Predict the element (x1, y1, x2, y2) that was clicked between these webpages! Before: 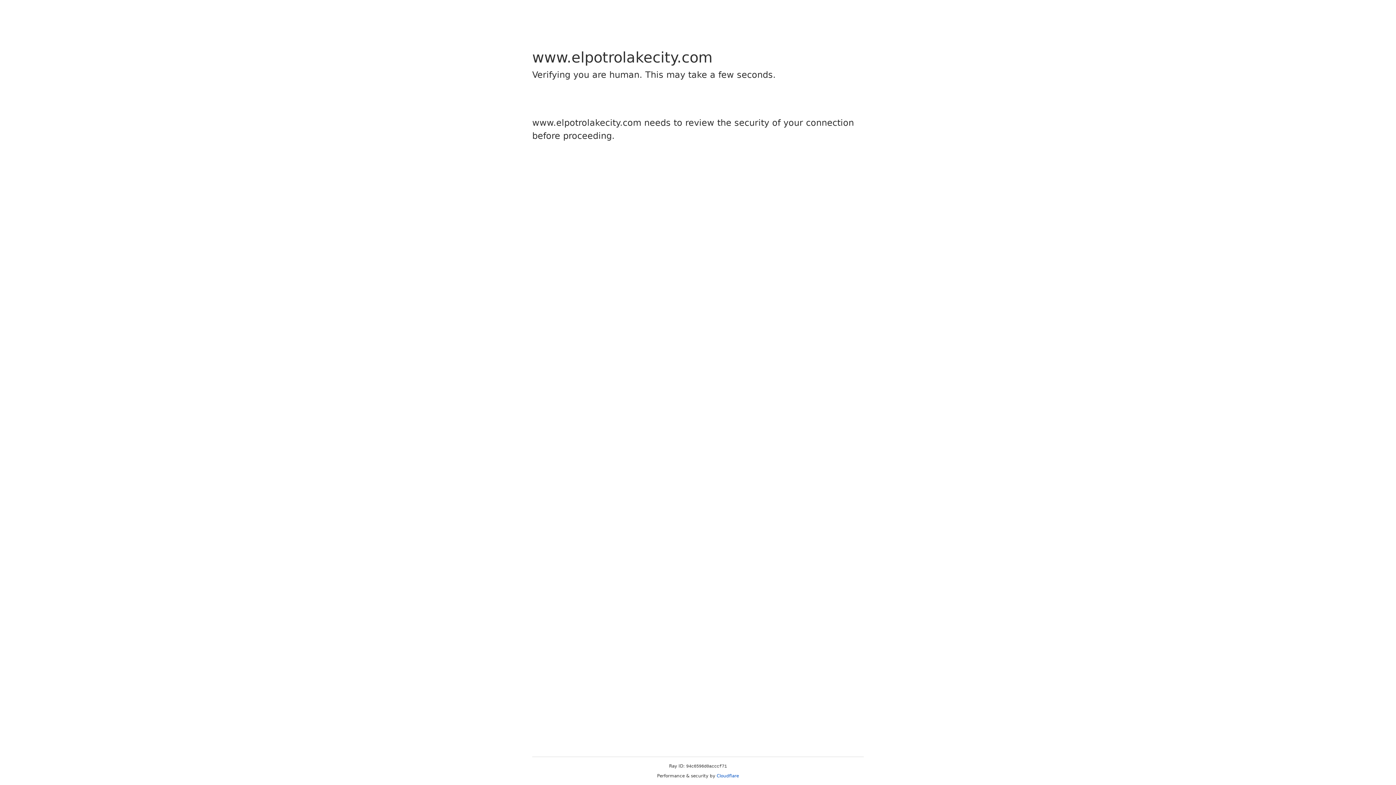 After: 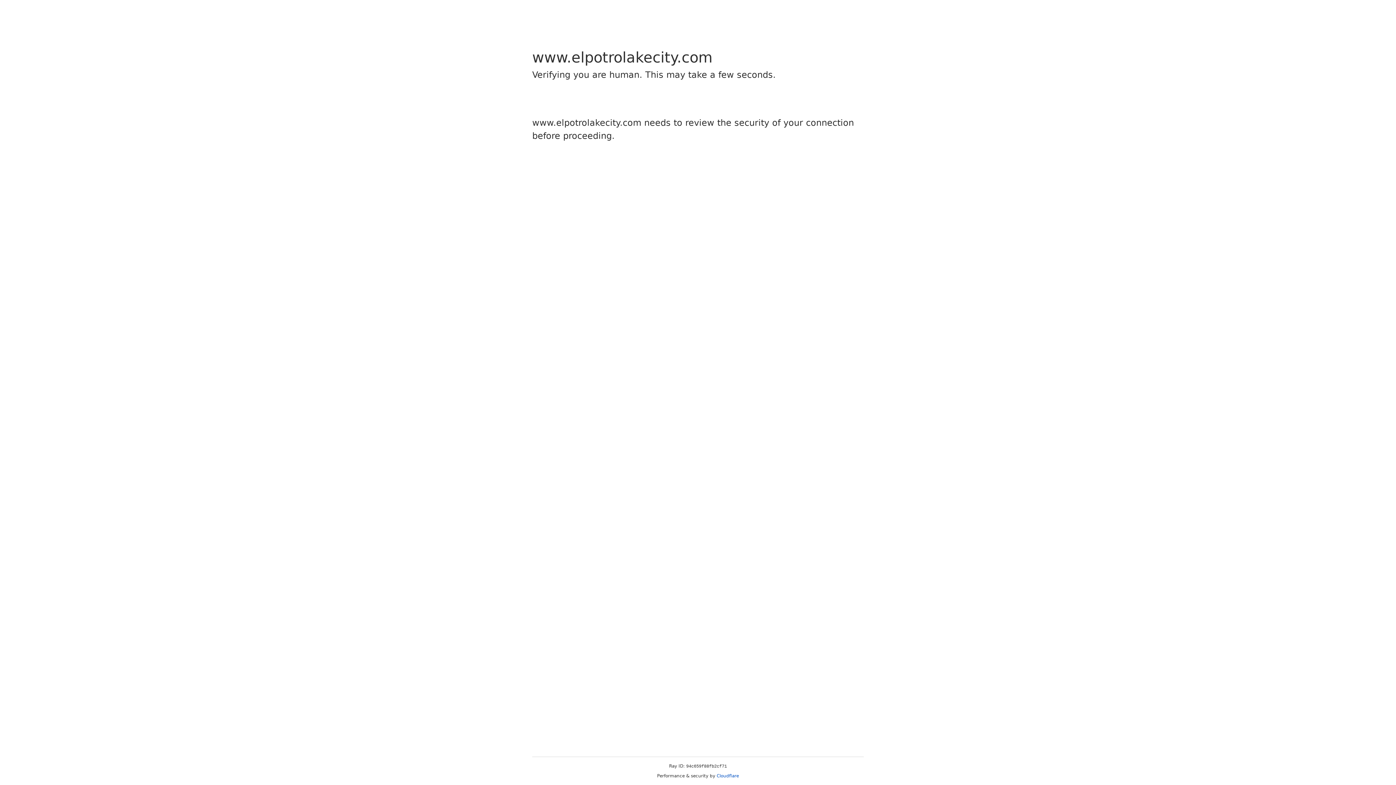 Action: label: Cloudflare bbox: (716, 773, 739, 778)